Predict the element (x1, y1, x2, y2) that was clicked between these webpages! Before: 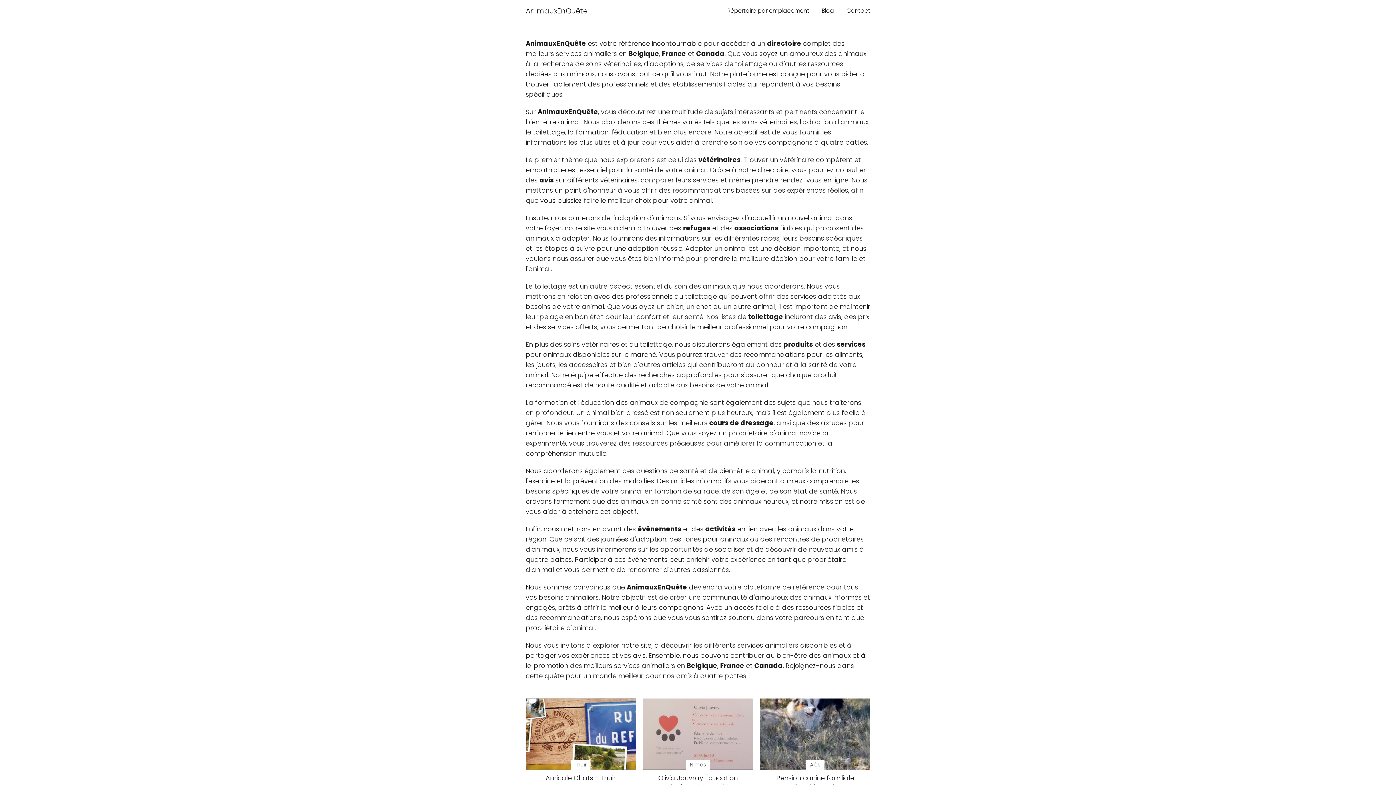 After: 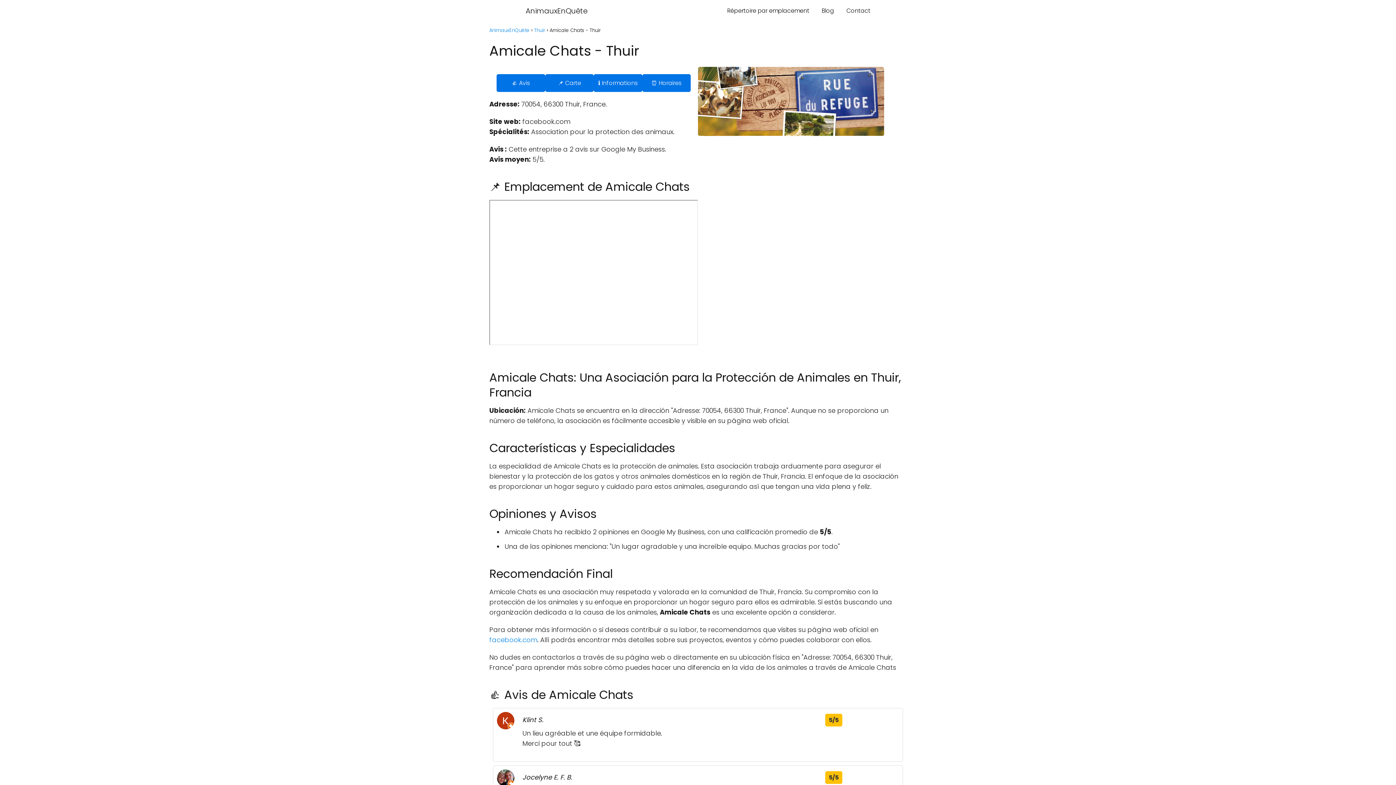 Action: bbox: (525, 698, 635, 782) label: Thuir

Amicale Chats - Thuir